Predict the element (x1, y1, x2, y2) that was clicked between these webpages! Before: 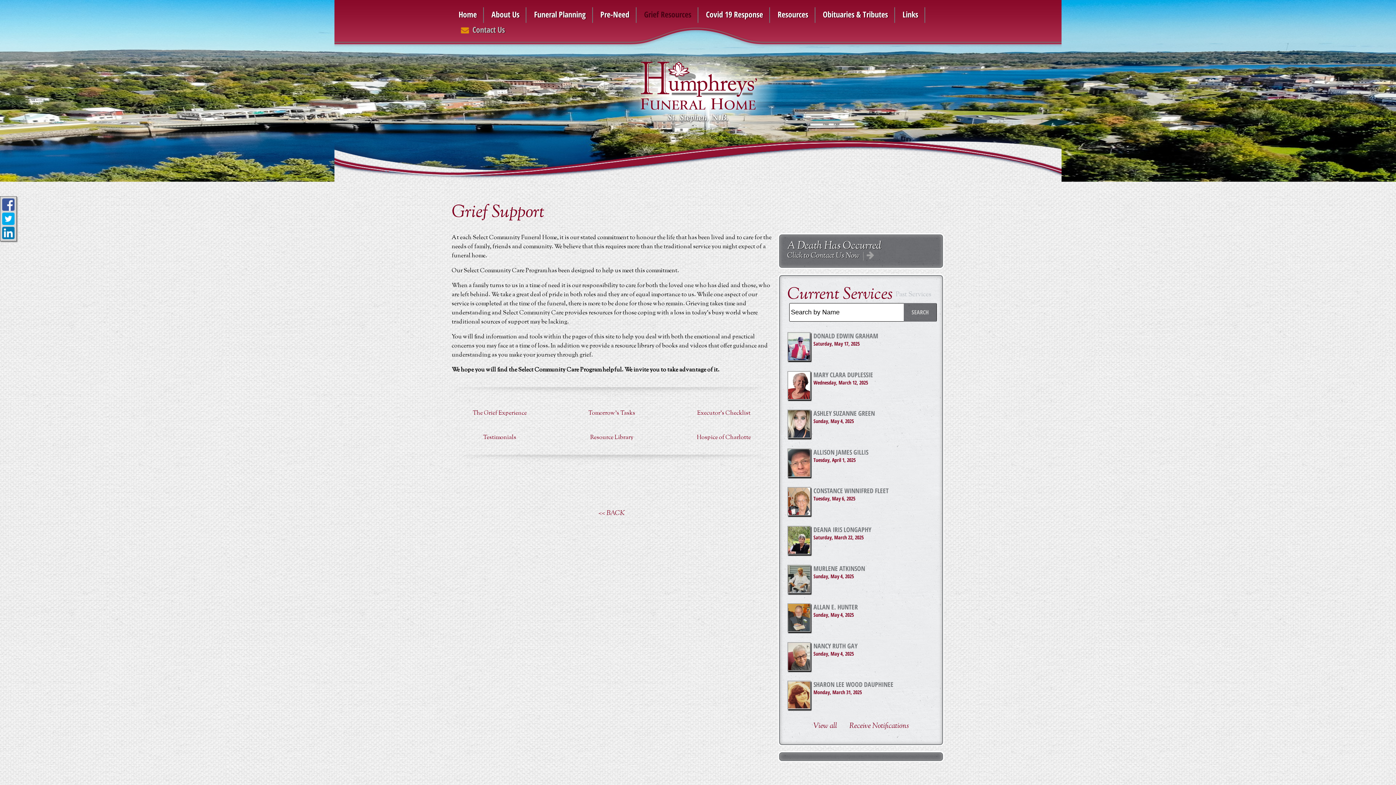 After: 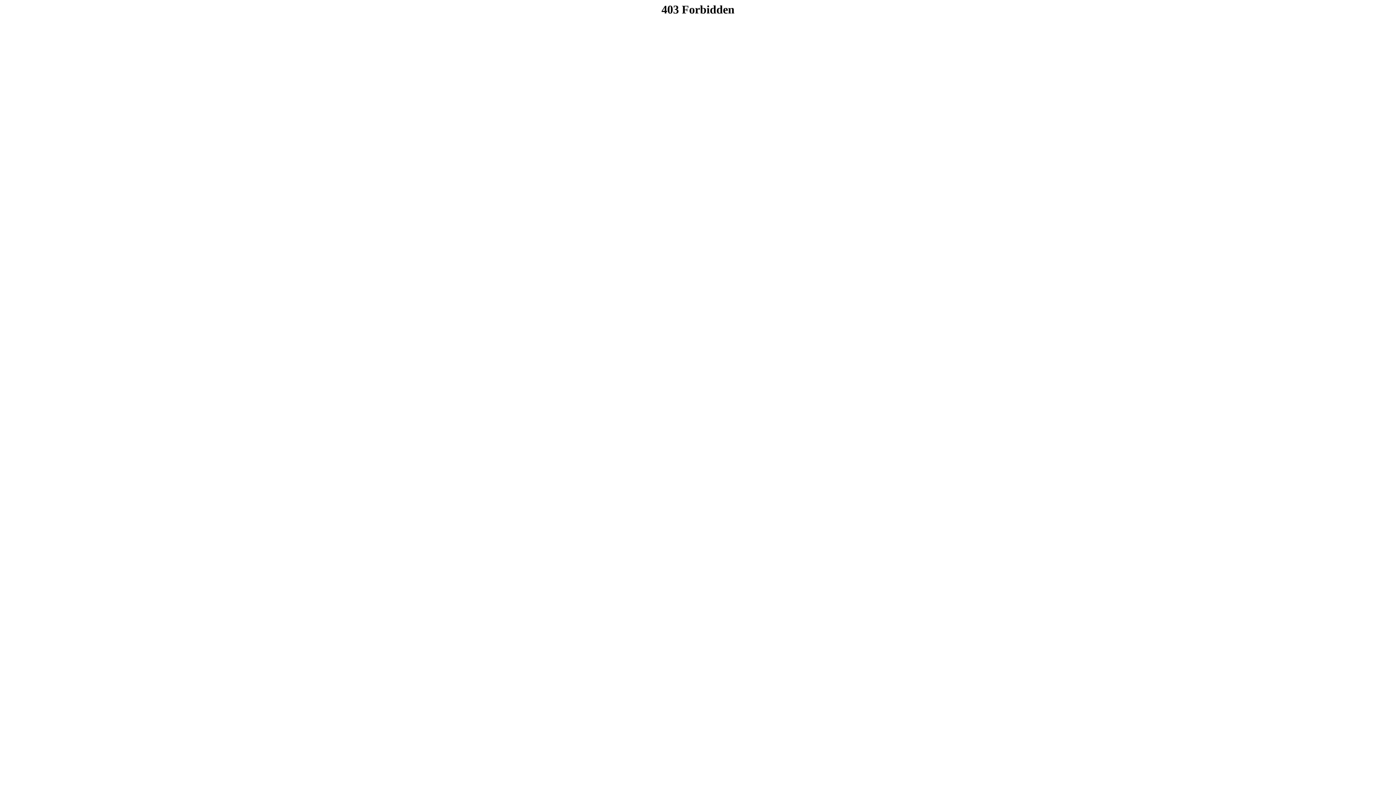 Action: bbox: (813, 603, 858, 611) label: ALLAN E. HUNTER